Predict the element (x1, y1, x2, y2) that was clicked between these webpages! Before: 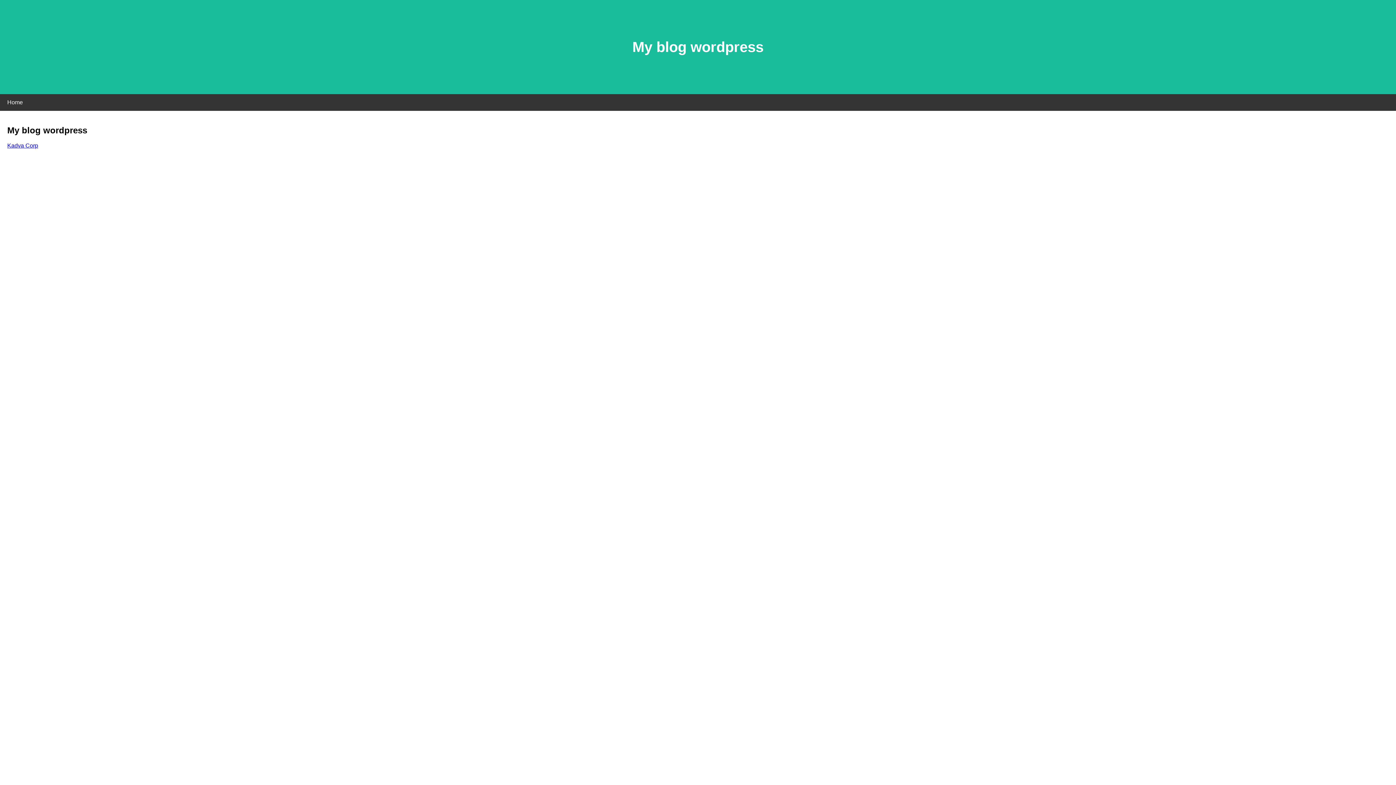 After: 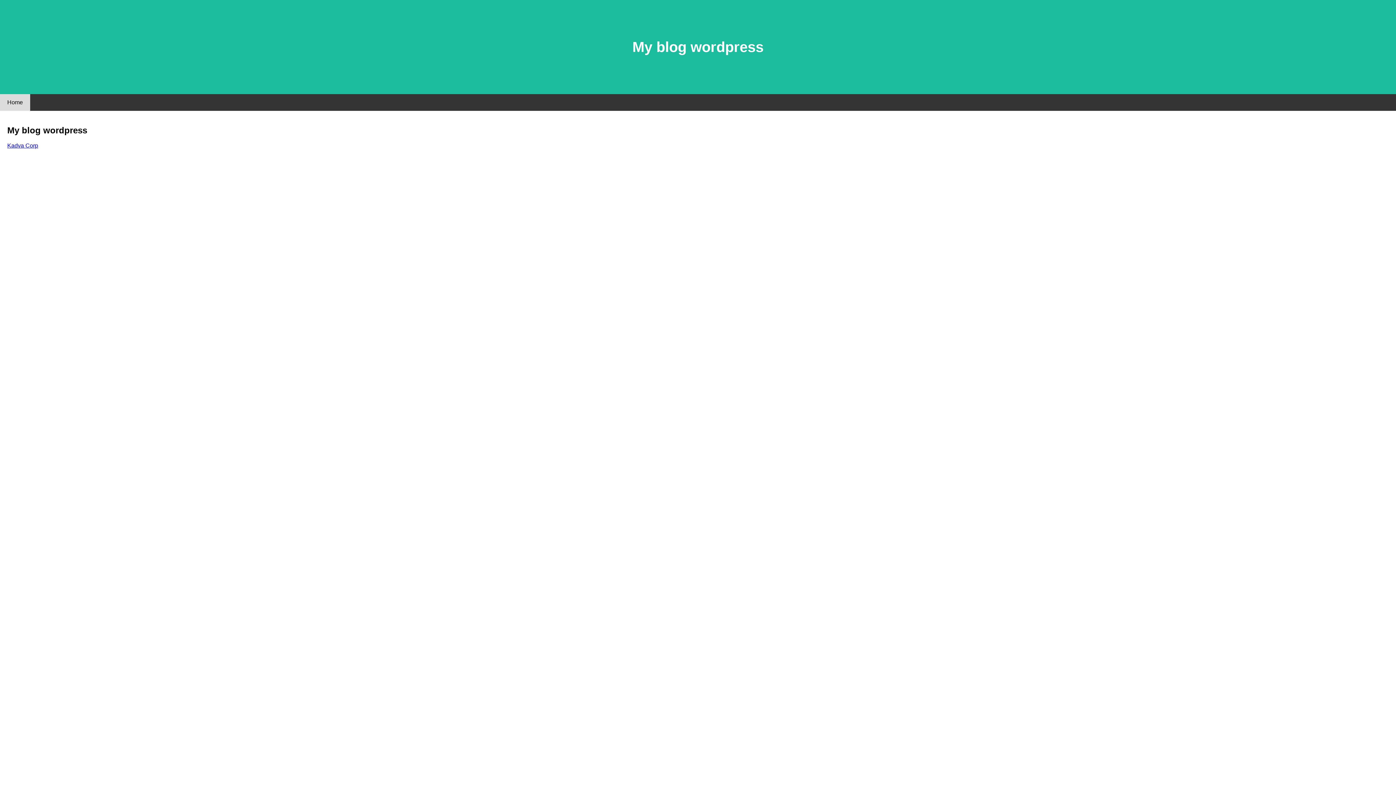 Action: label: Home bbox: (0, 94, 30, 110)